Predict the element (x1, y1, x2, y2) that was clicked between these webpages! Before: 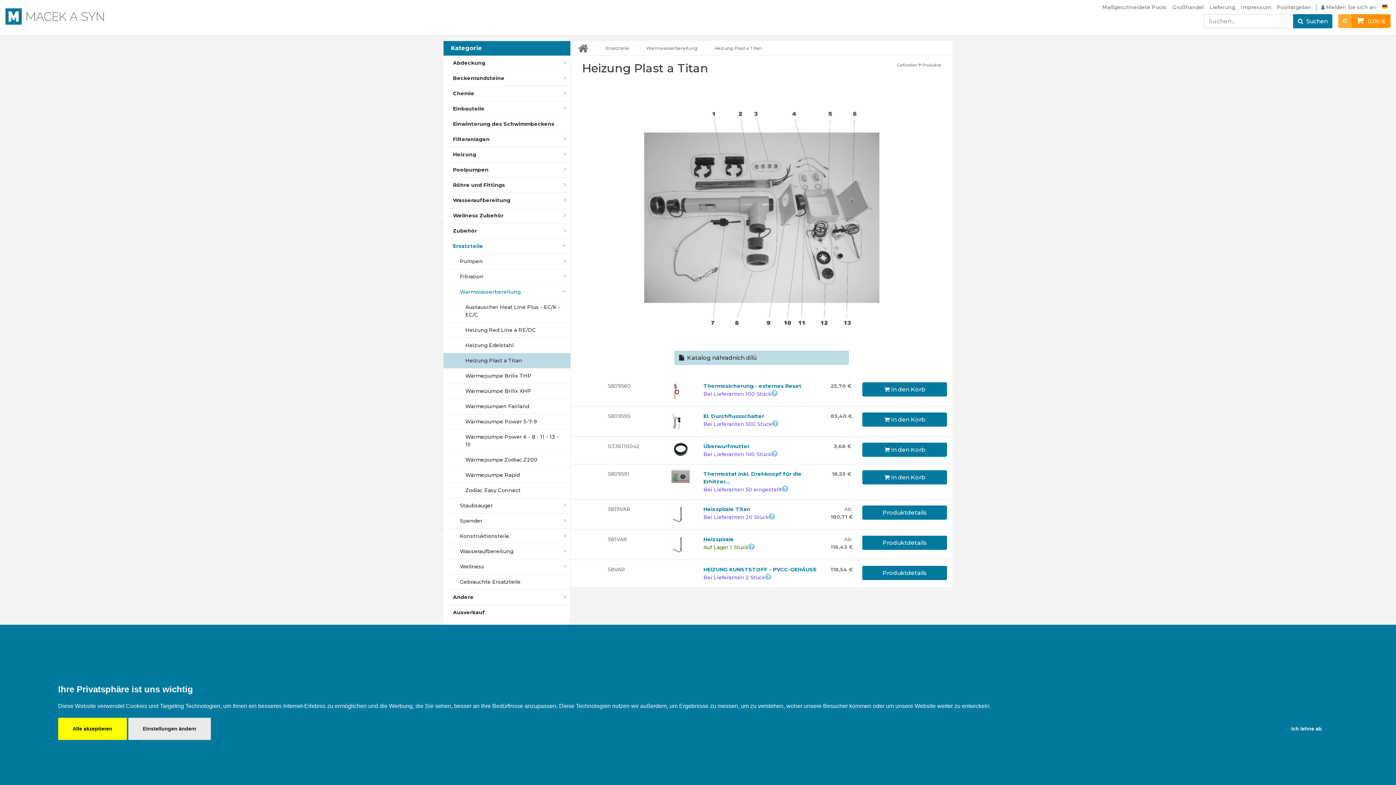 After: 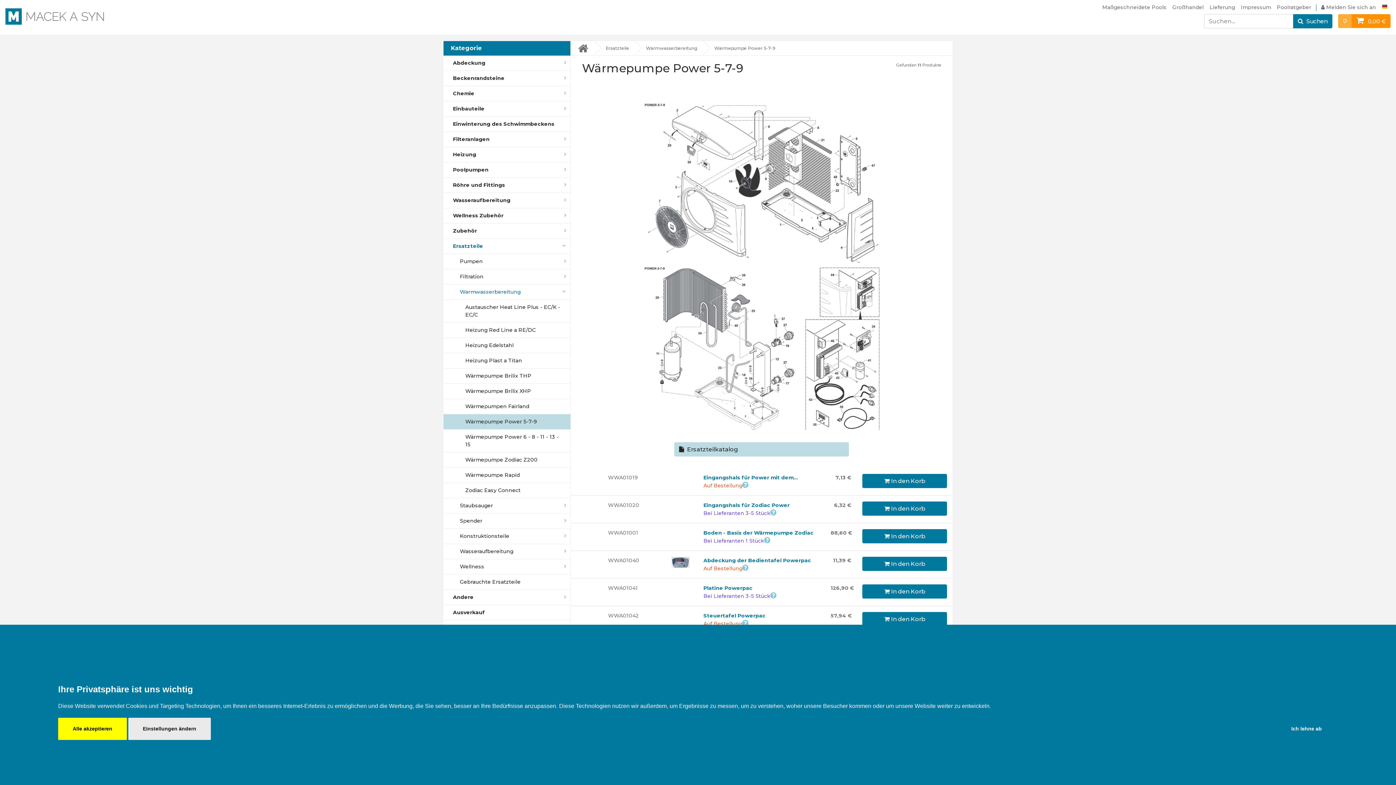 Action: bbox: (465, 418, 538, 425) label: Wärmepumpe Power 5-7-9